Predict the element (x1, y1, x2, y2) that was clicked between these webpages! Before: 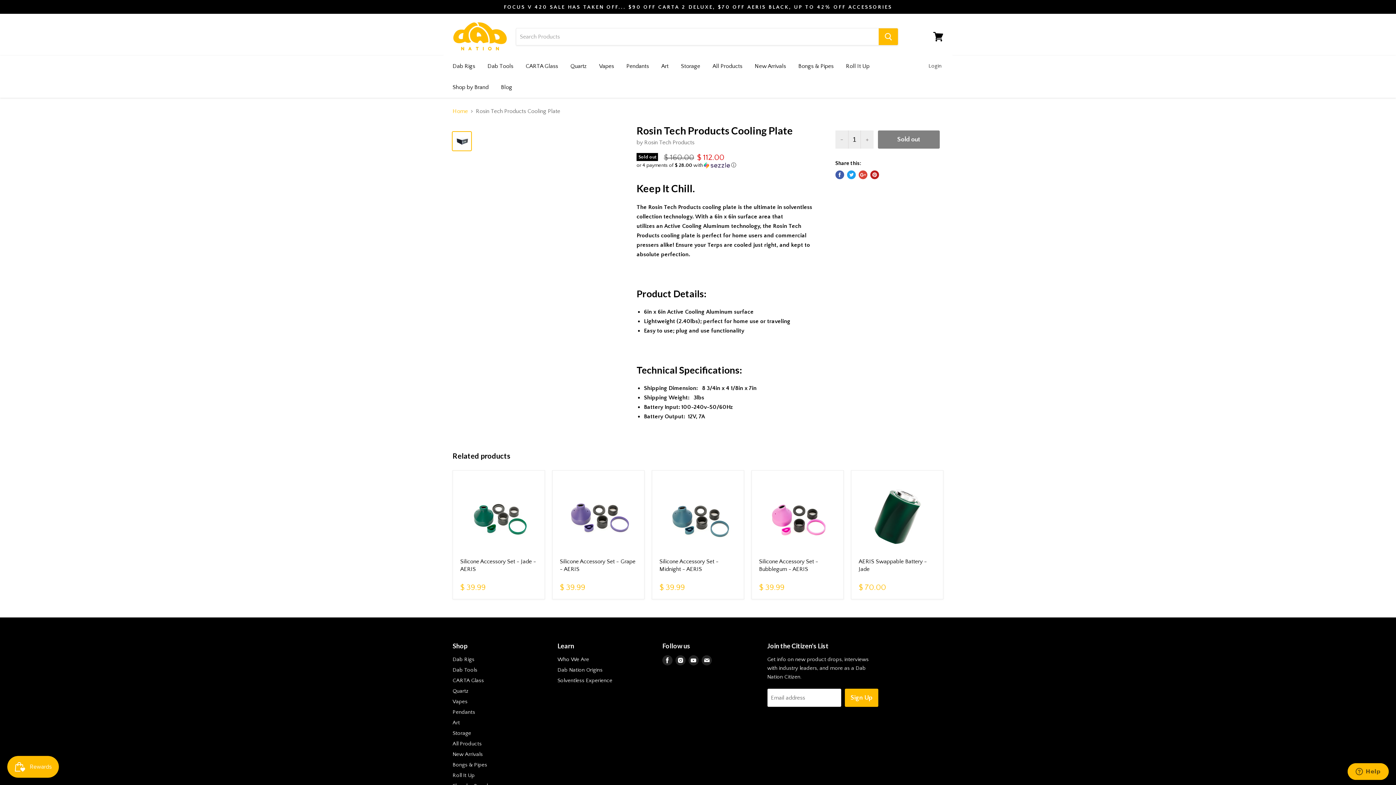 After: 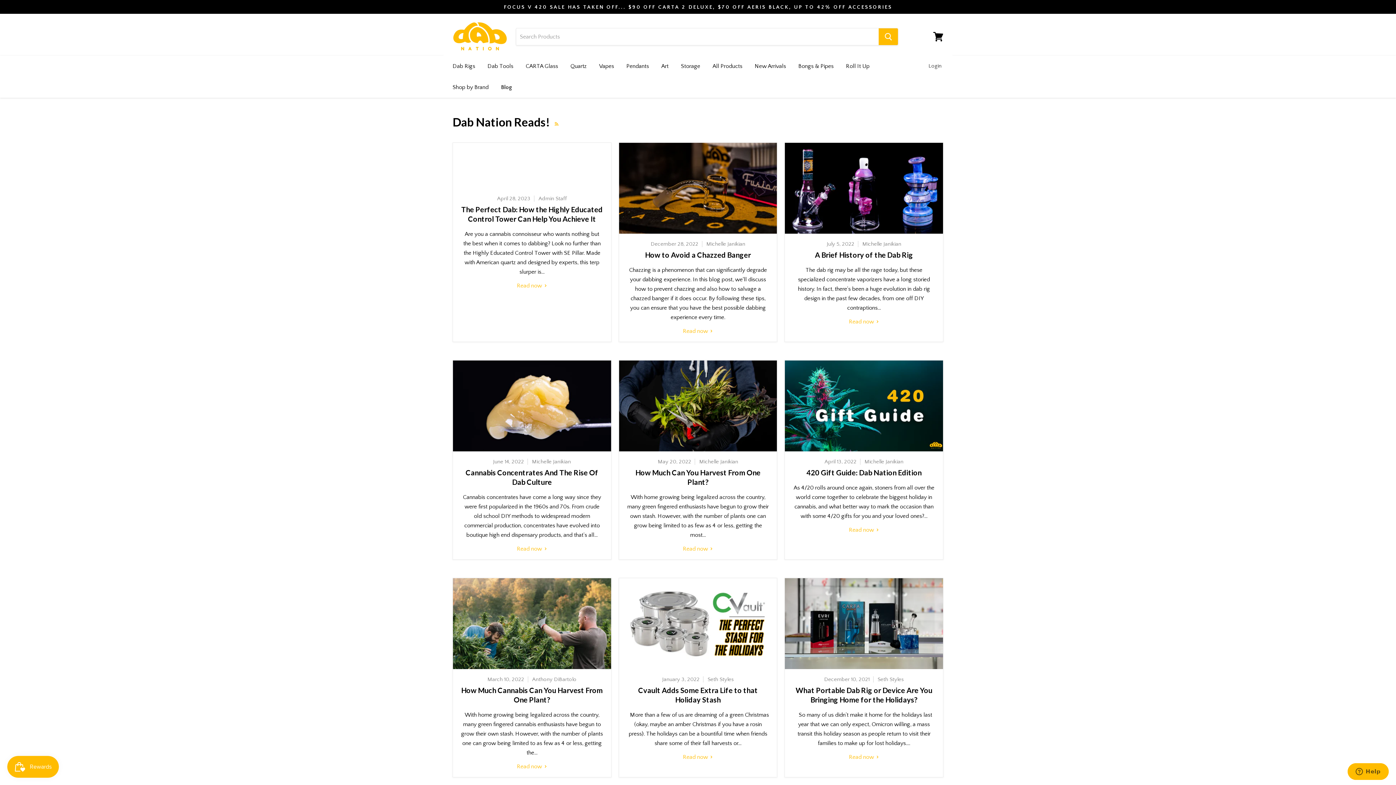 Action: label: Blog bbox: (495, 79, 517, 94)